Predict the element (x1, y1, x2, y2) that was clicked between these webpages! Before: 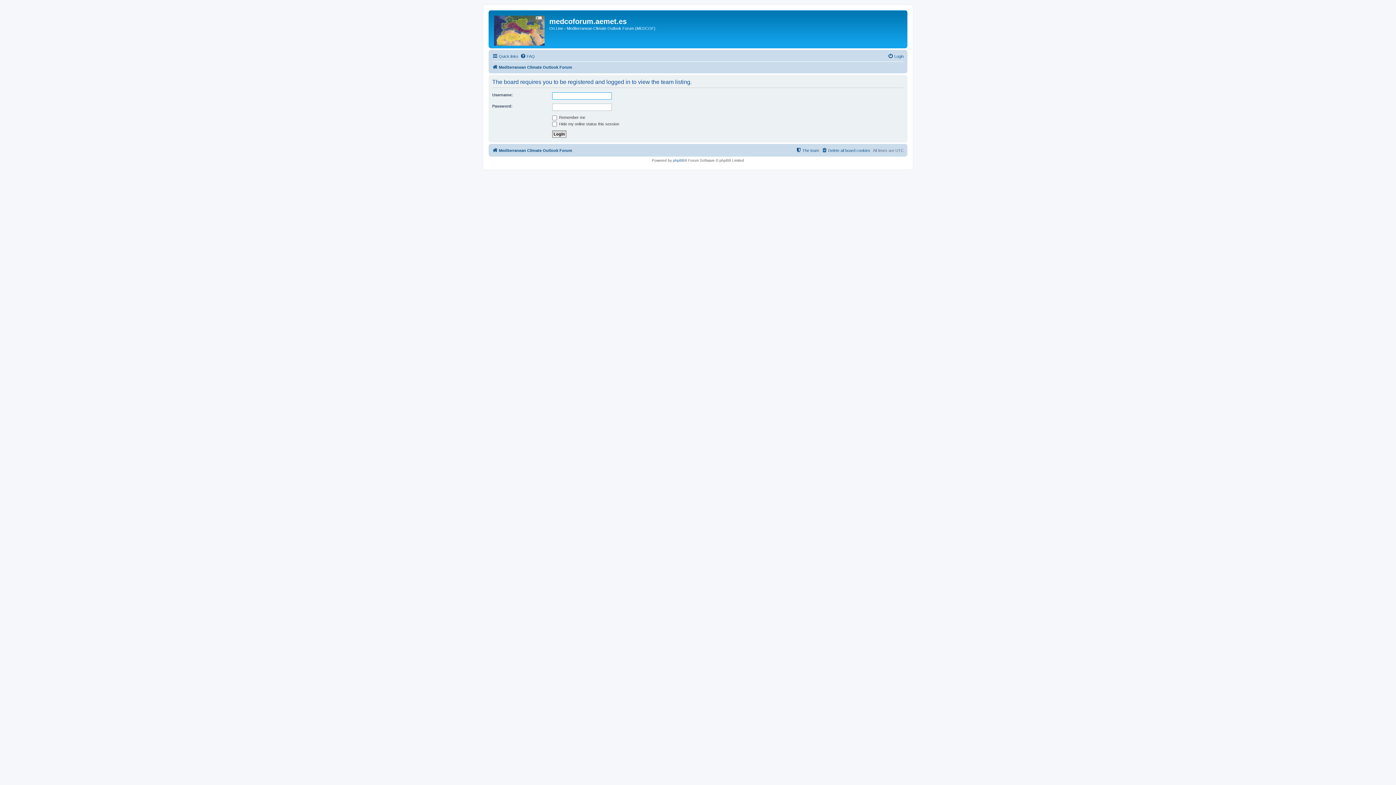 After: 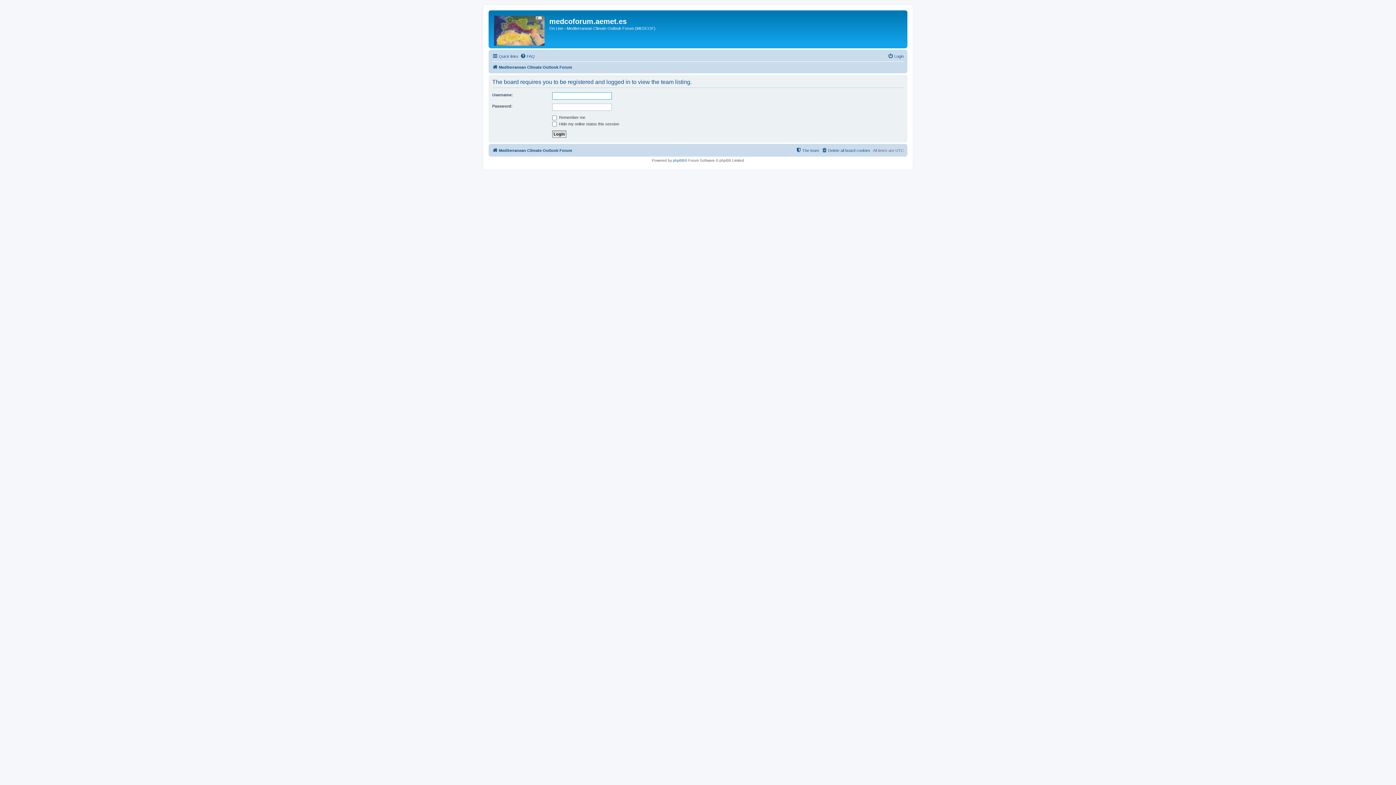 Action: bbox: (796, 146, 819, 154) label: The team